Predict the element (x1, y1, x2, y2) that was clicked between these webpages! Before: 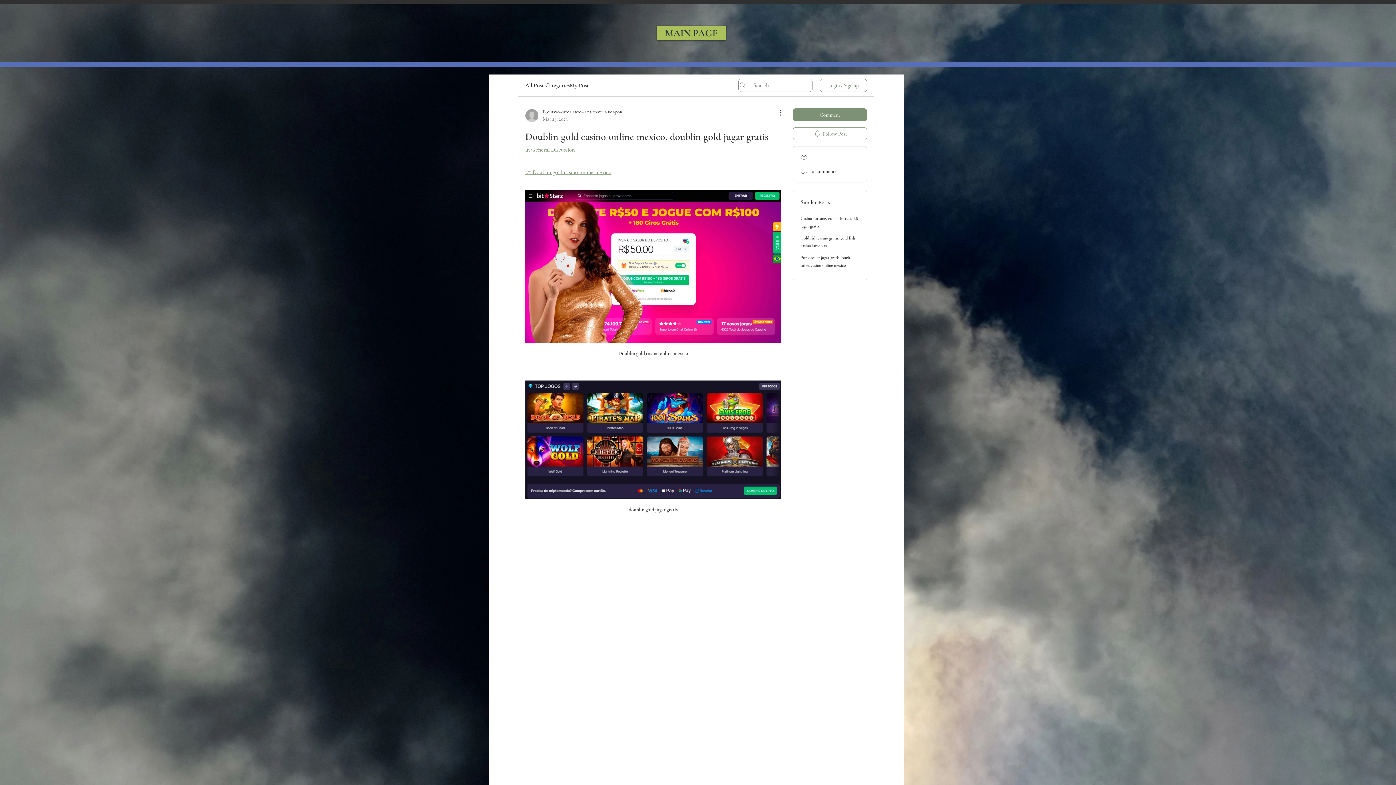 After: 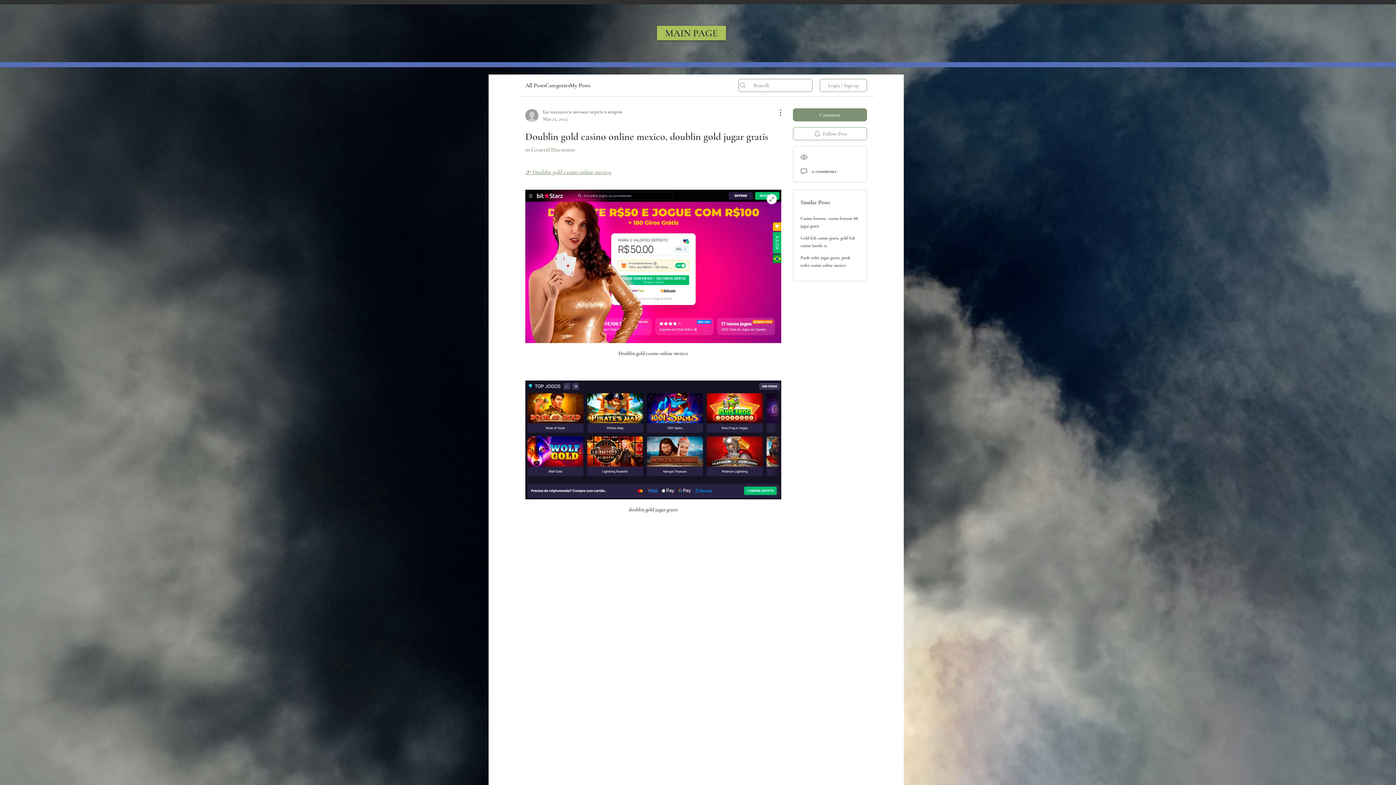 Action: bbox: (525, 189, 781, 343)